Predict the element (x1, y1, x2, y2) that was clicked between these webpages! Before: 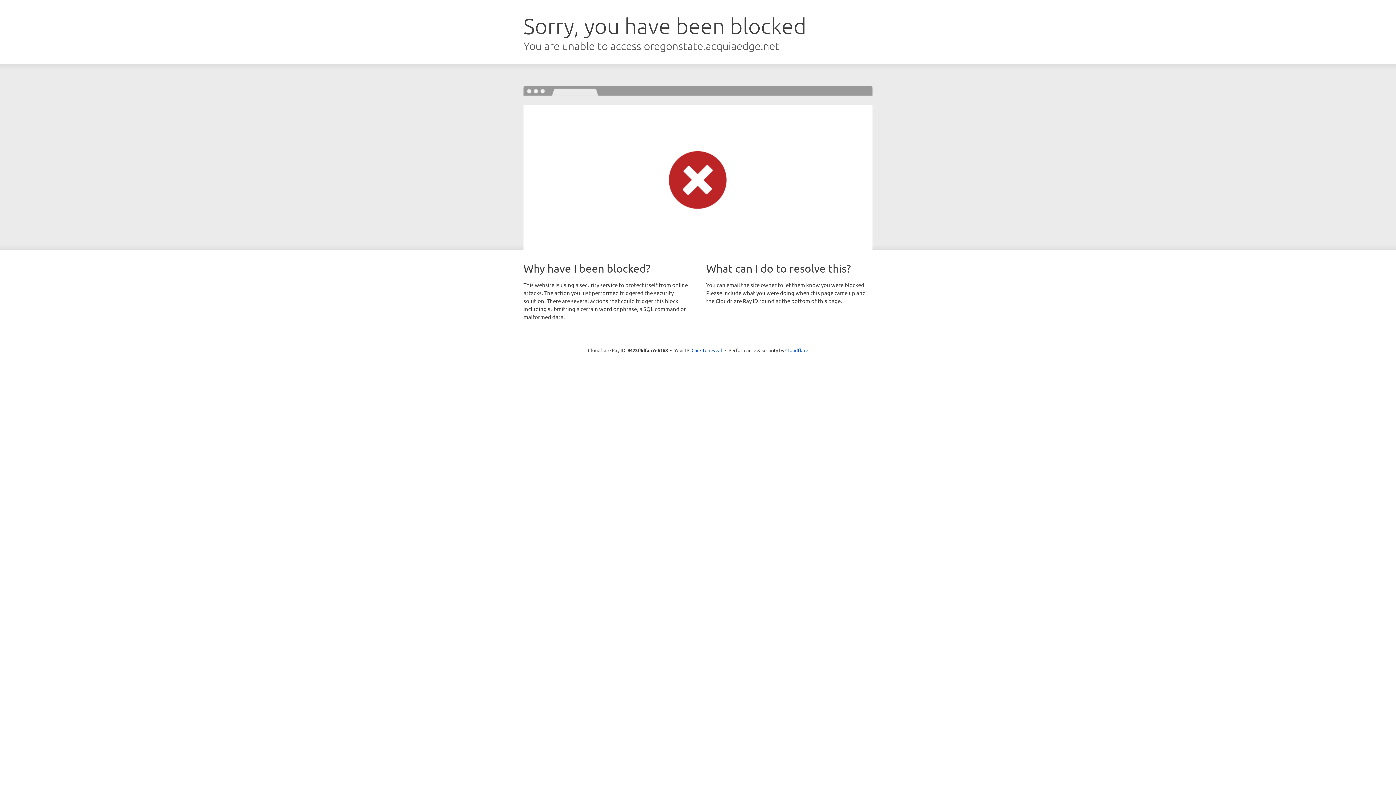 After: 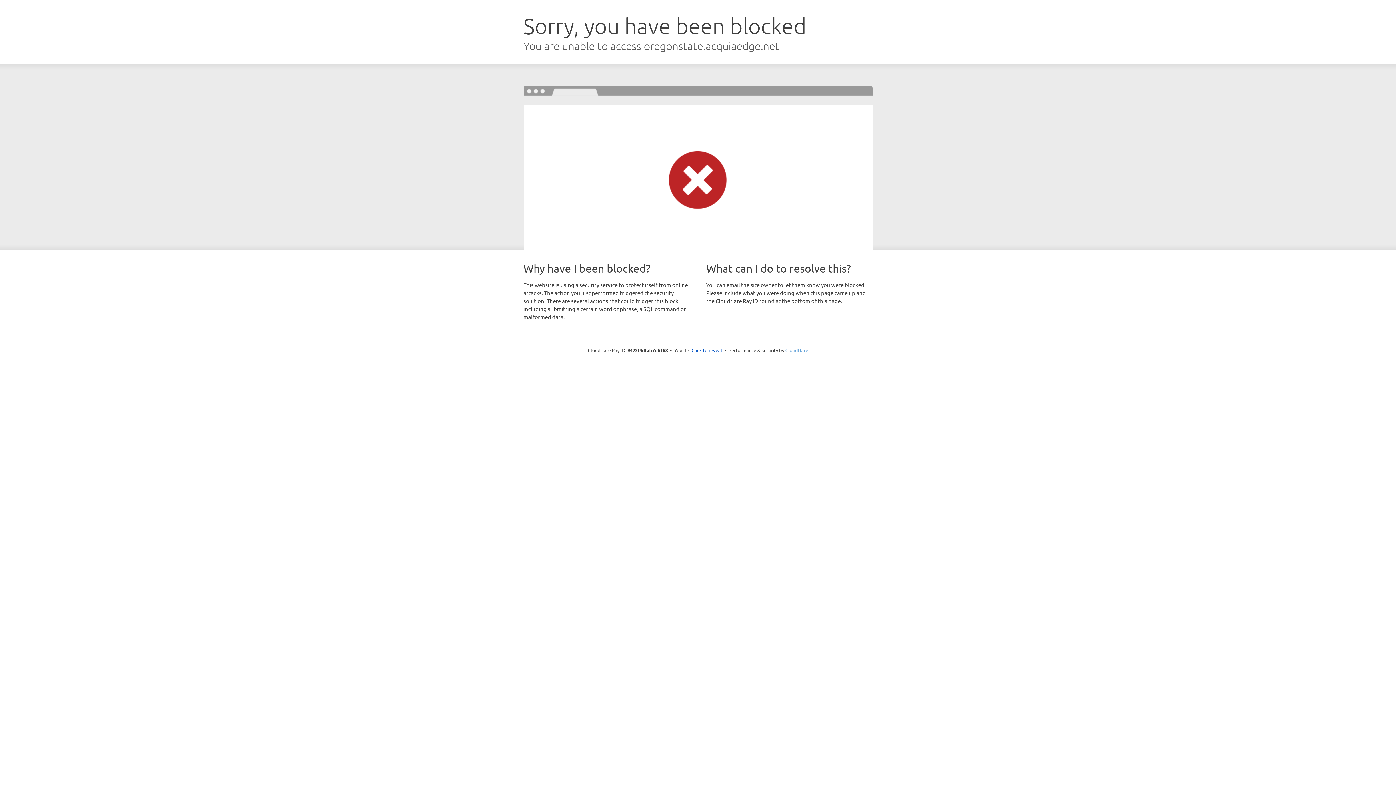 Action: label: Cloudflare bbox: (785, 347, 808, 353)